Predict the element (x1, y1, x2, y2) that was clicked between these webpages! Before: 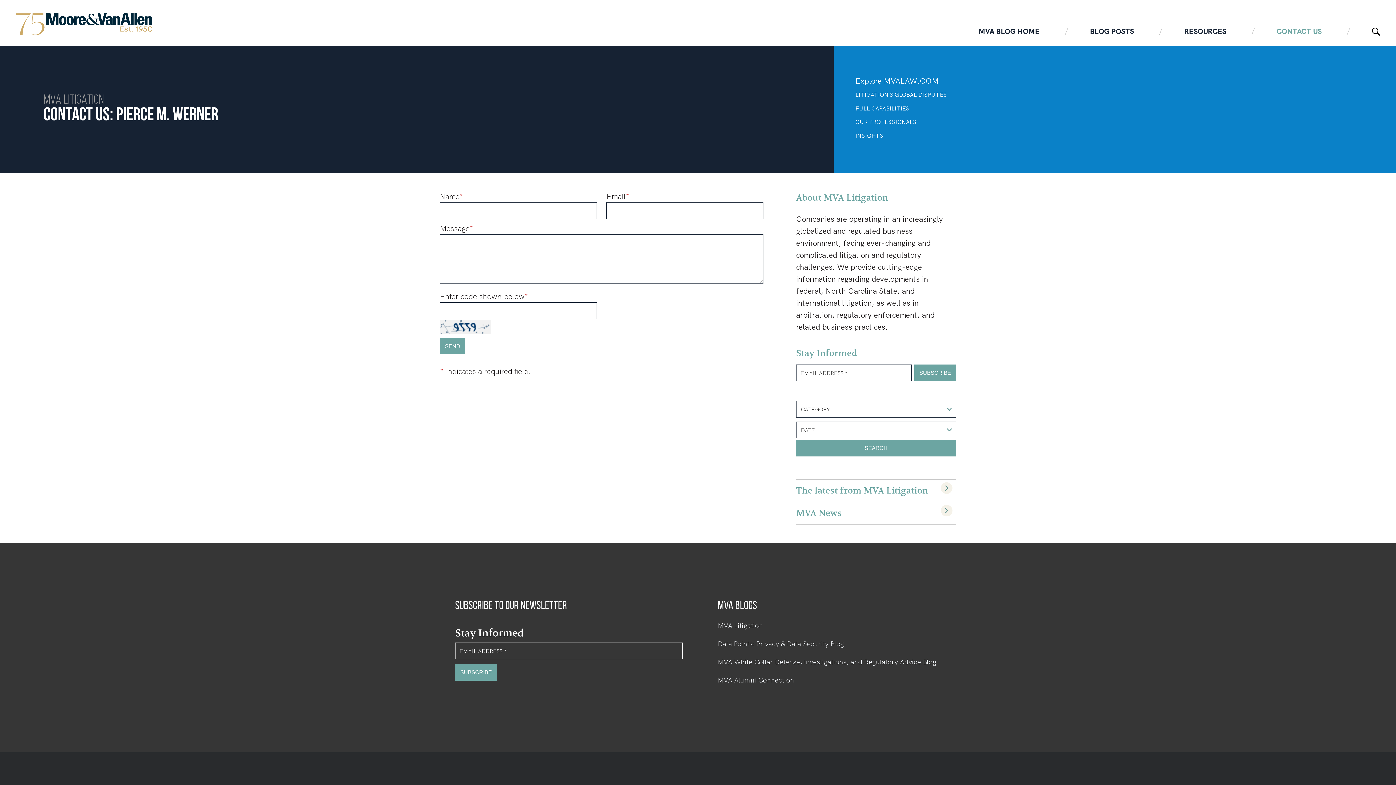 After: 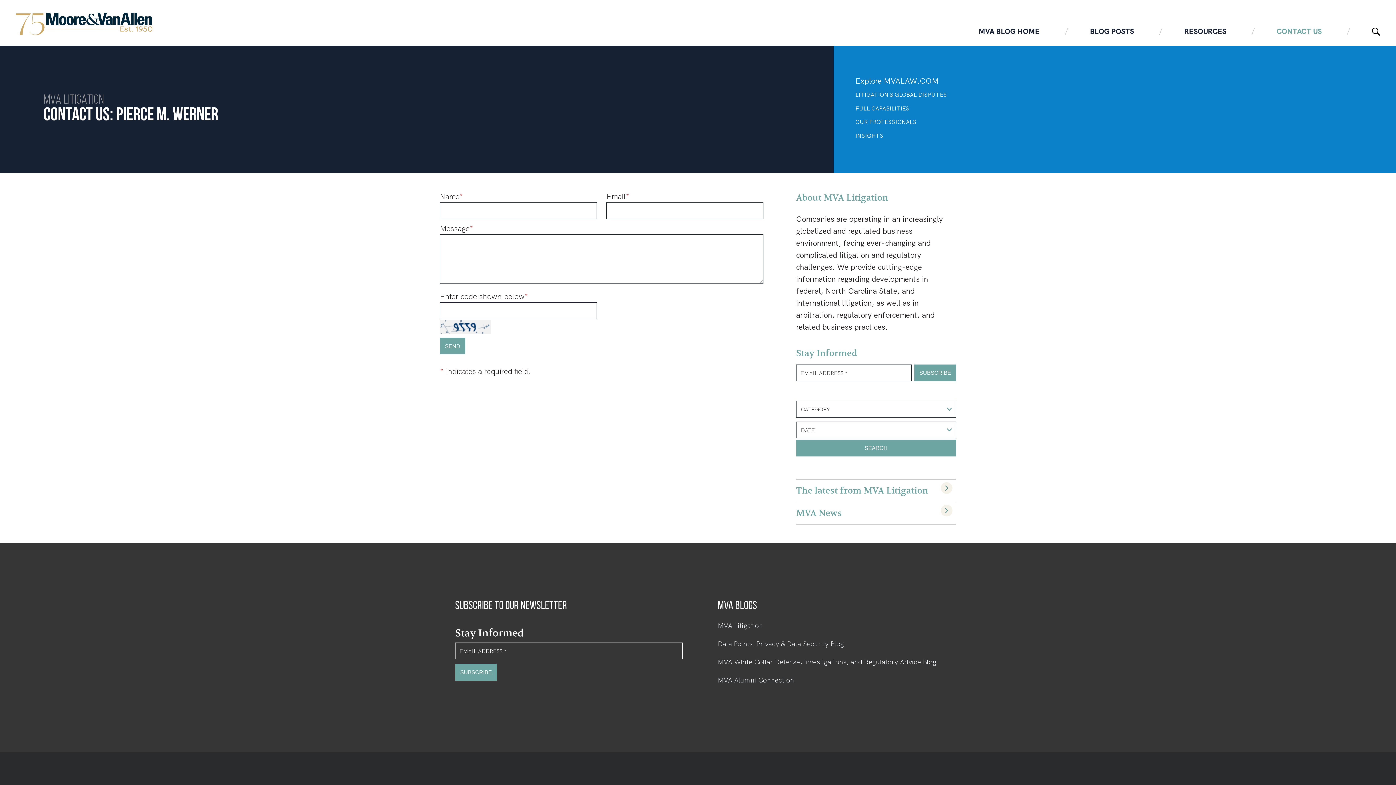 Action: bbox: (718, 675, 794, 684) label: MVA Alumni Connection